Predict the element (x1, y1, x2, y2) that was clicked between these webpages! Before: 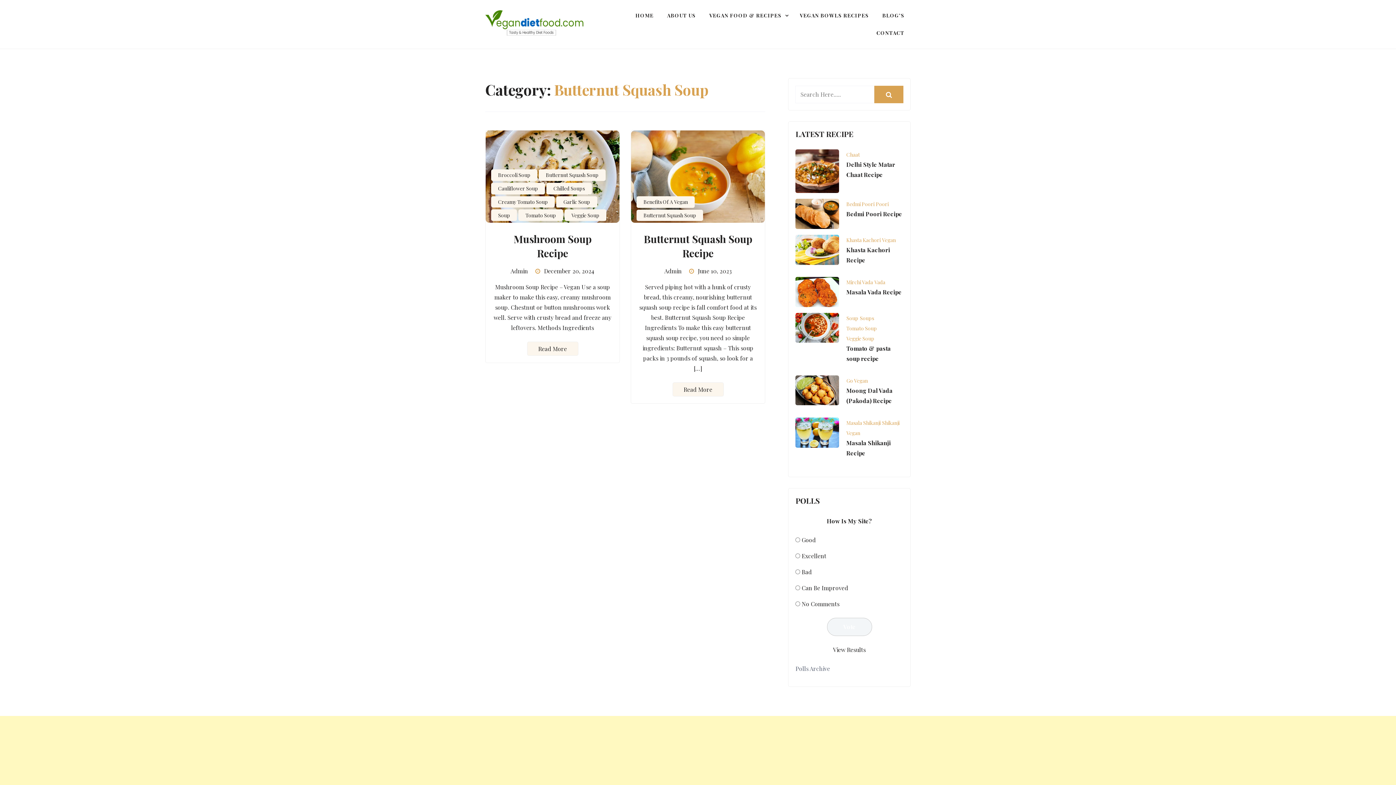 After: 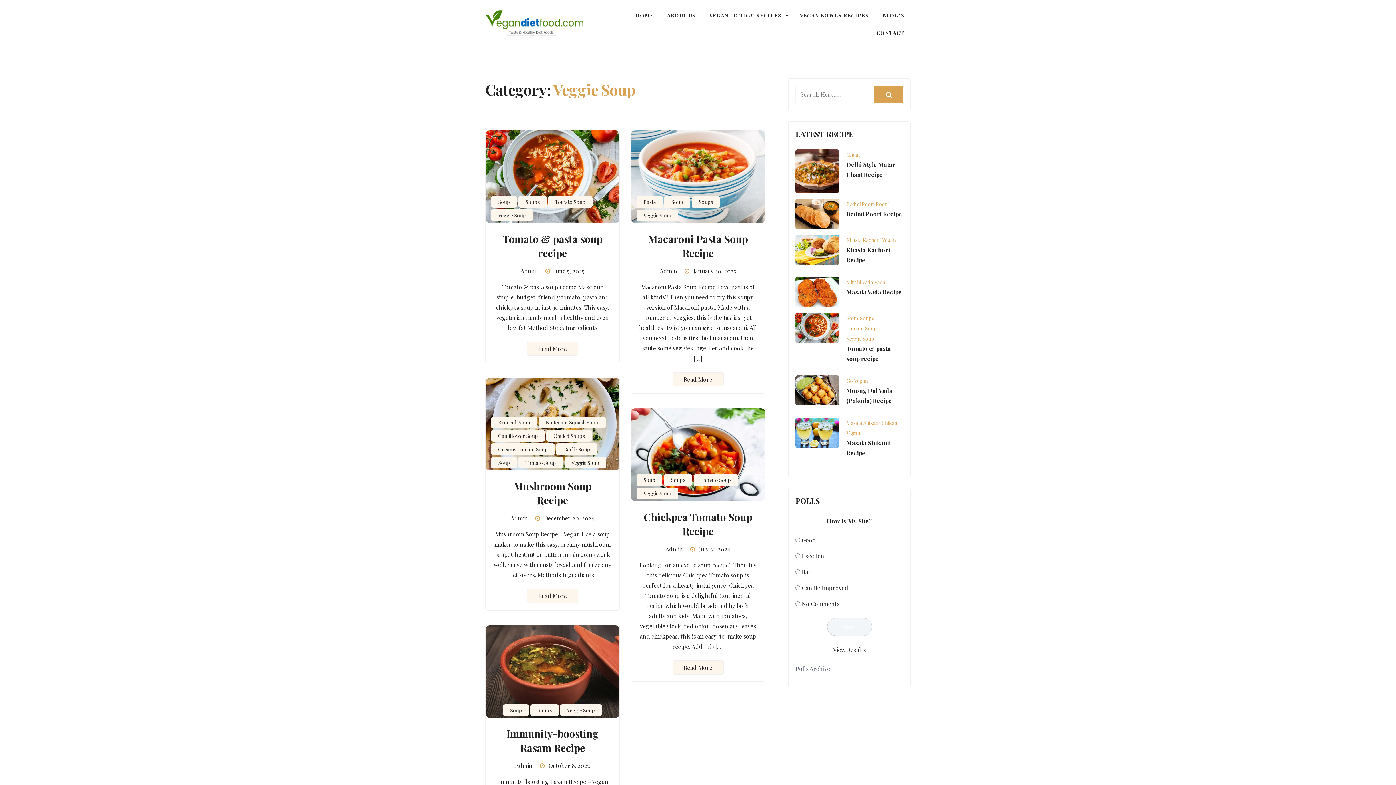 Action: label: Veggie Soup bbox: (564, 209, 606, 221)